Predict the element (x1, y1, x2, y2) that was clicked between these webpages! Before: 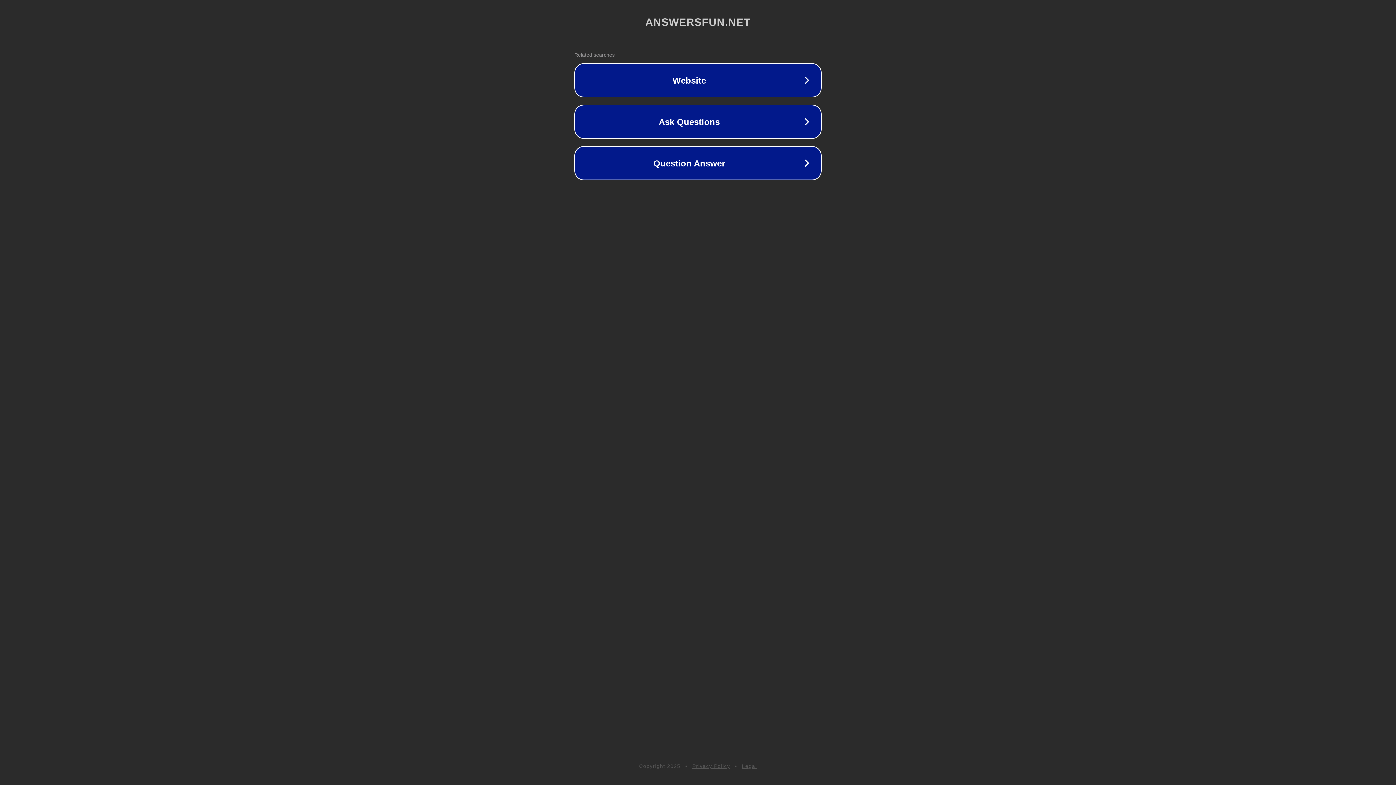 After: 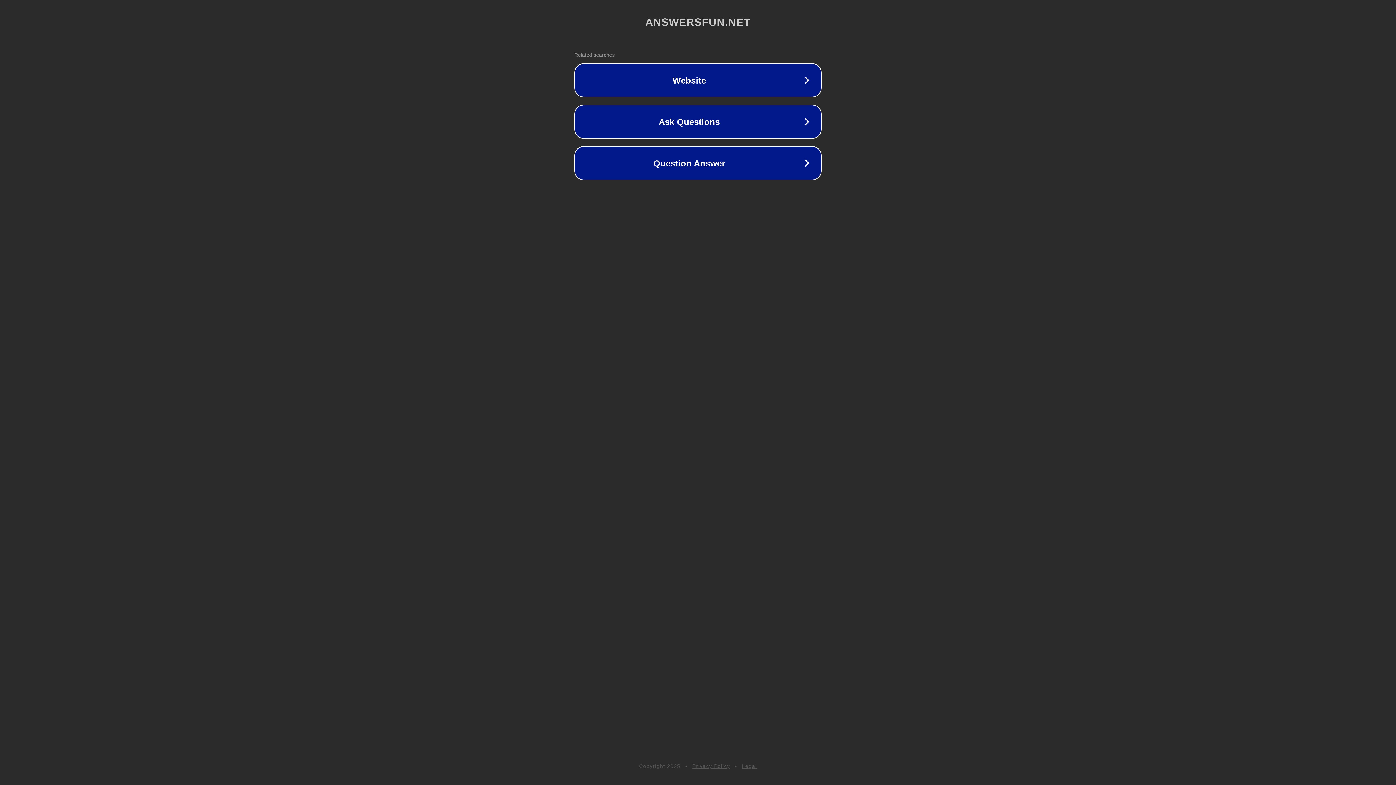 Action: label: Legal bbox: (742, 763, 757, 769)